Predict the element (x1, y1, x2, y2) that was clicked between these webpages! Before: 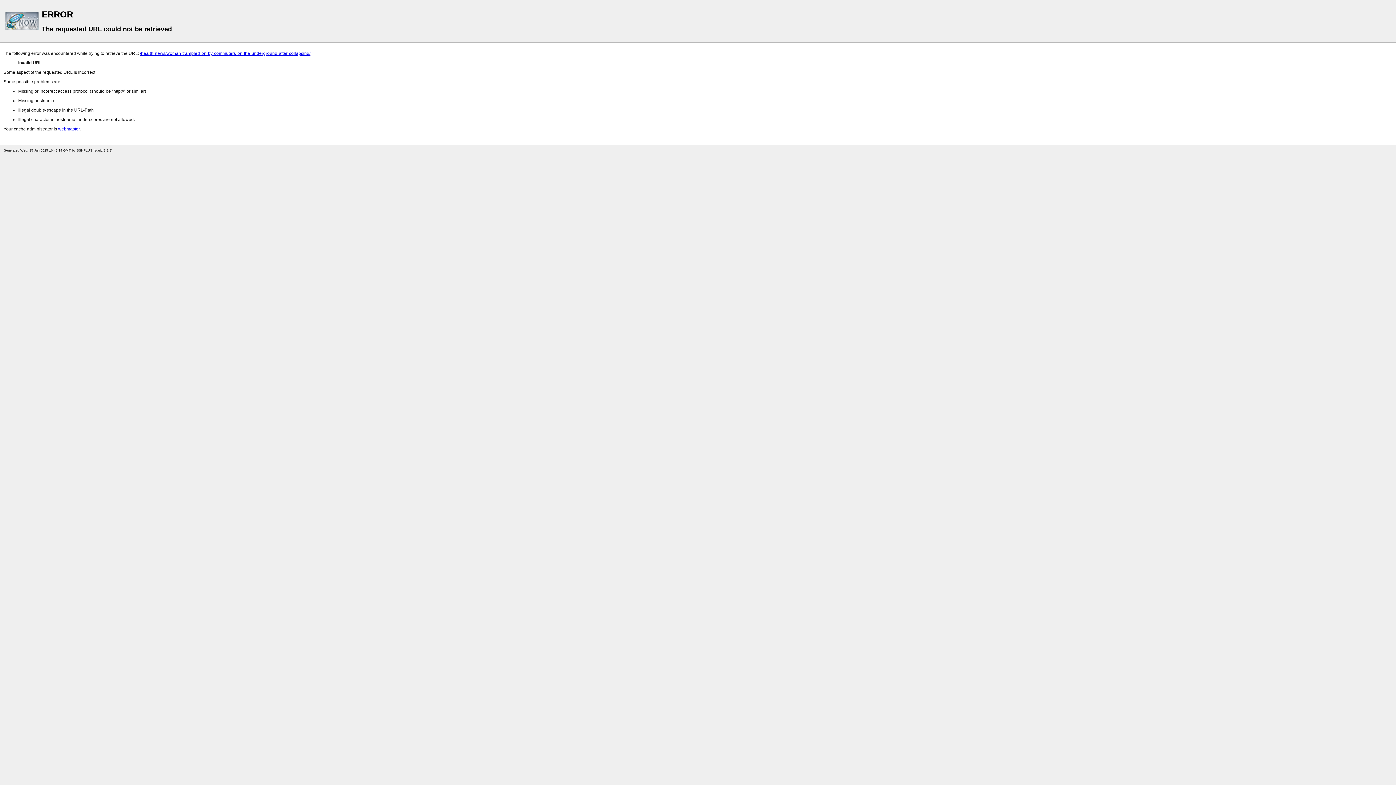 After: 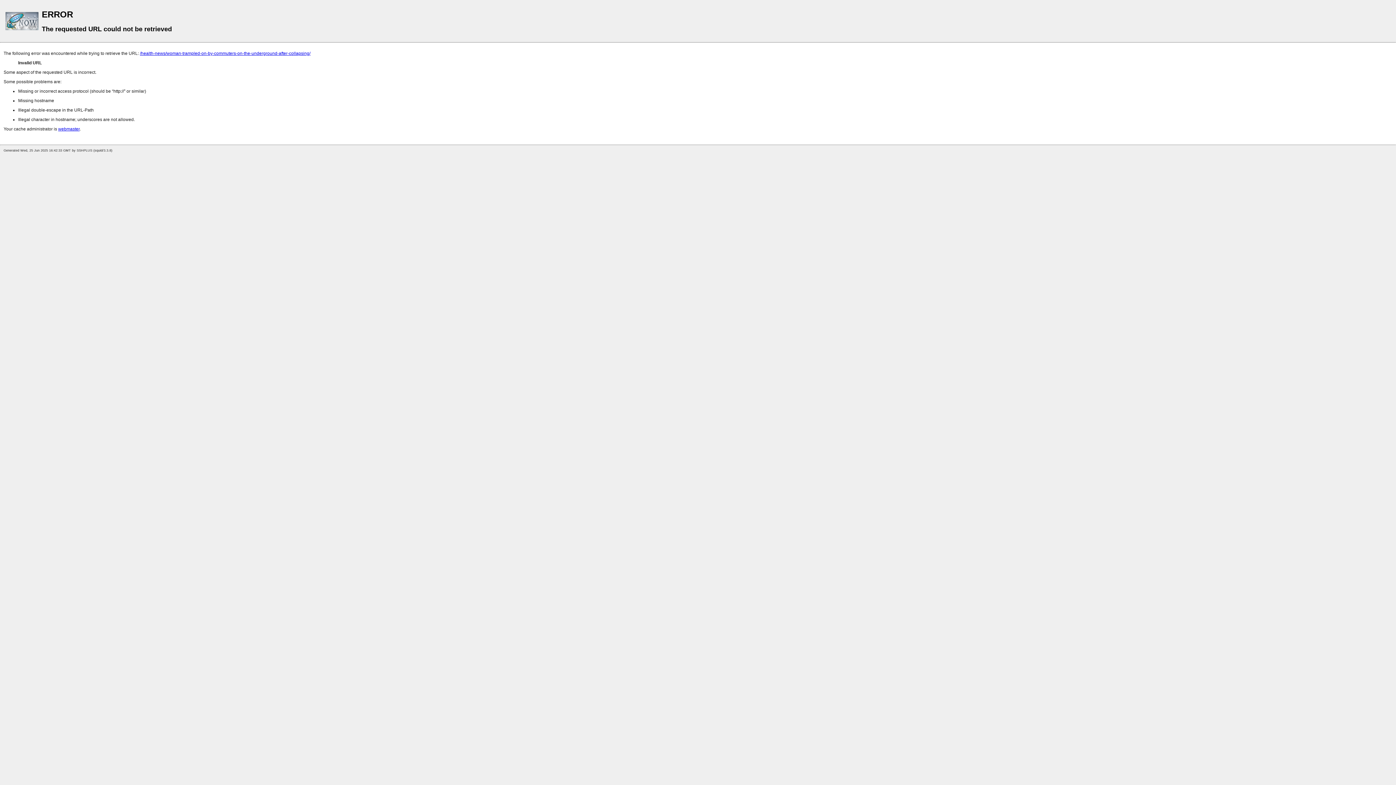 Action: bbox: (140, 50, 310, 56) label: /health-news/woman-trampled-on-by-commuters-on-the-underground-after-collapsing/